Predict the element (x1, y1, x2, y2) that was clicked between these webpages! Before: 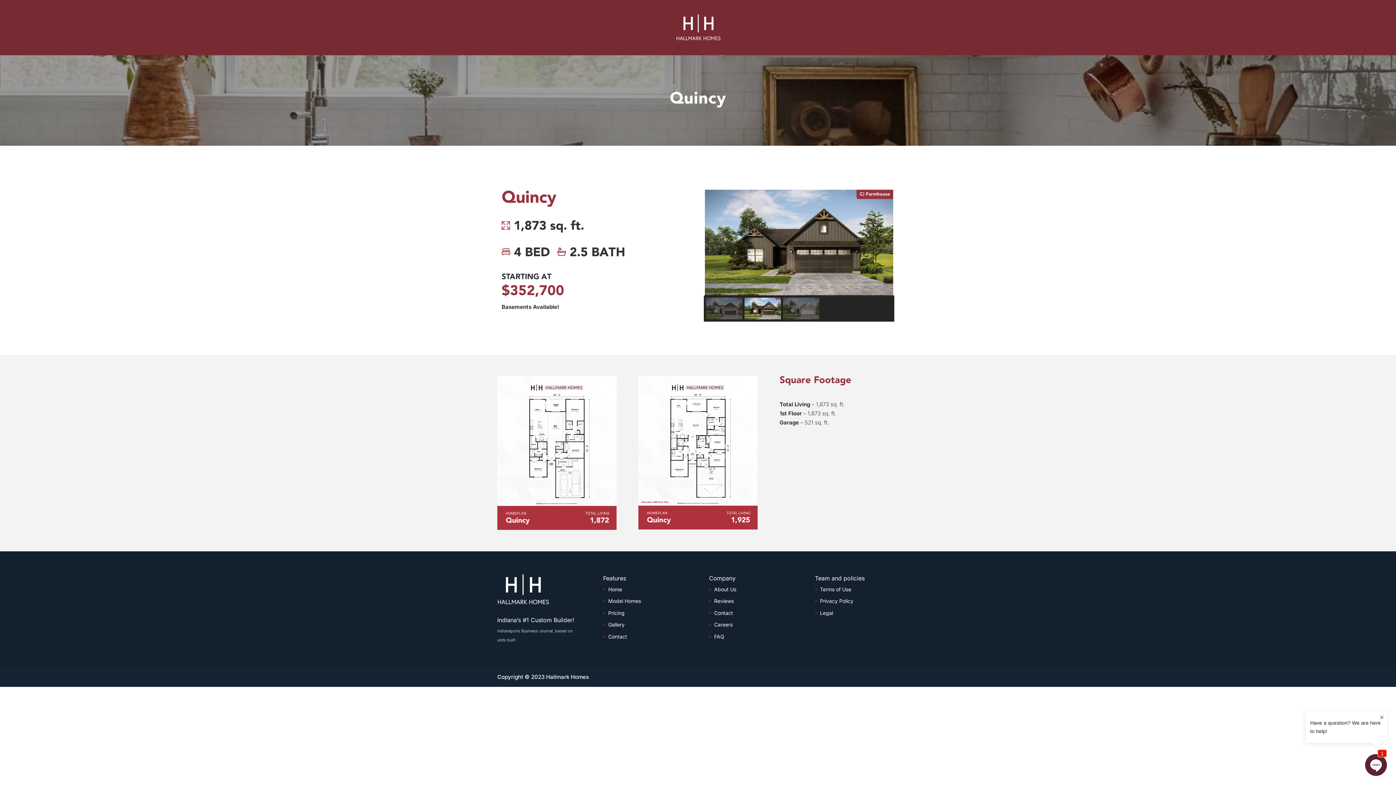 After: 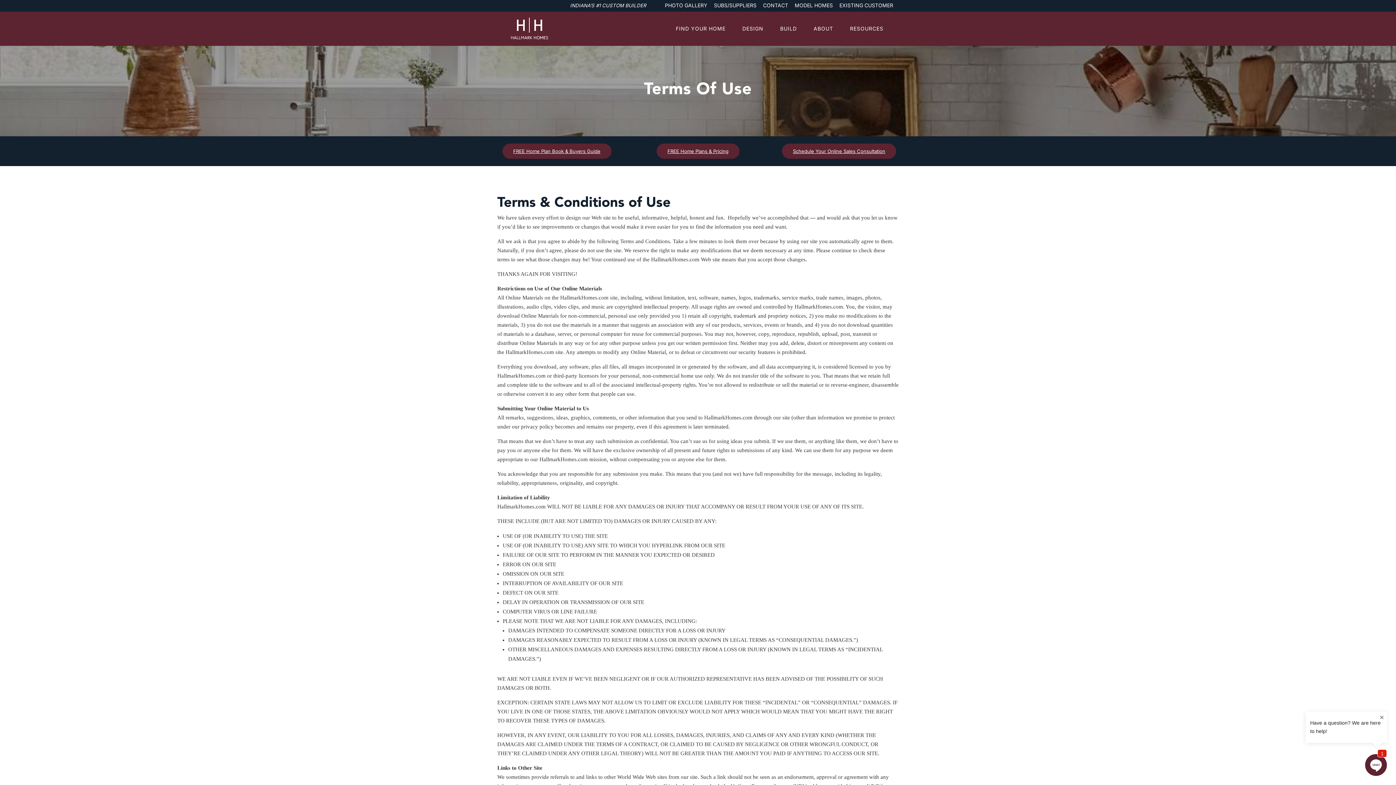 Action: bbox: (820, 586, 851, 592) label: Terms of Use